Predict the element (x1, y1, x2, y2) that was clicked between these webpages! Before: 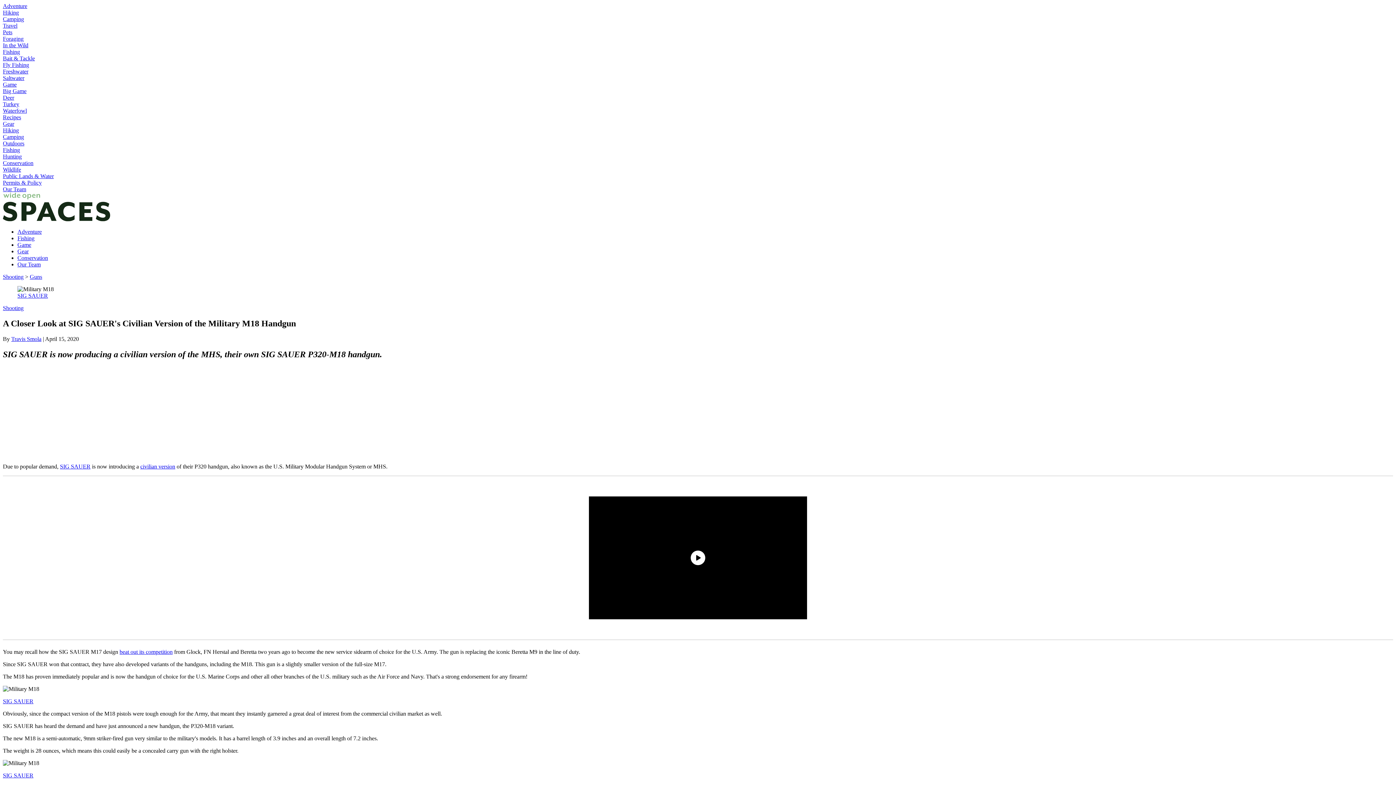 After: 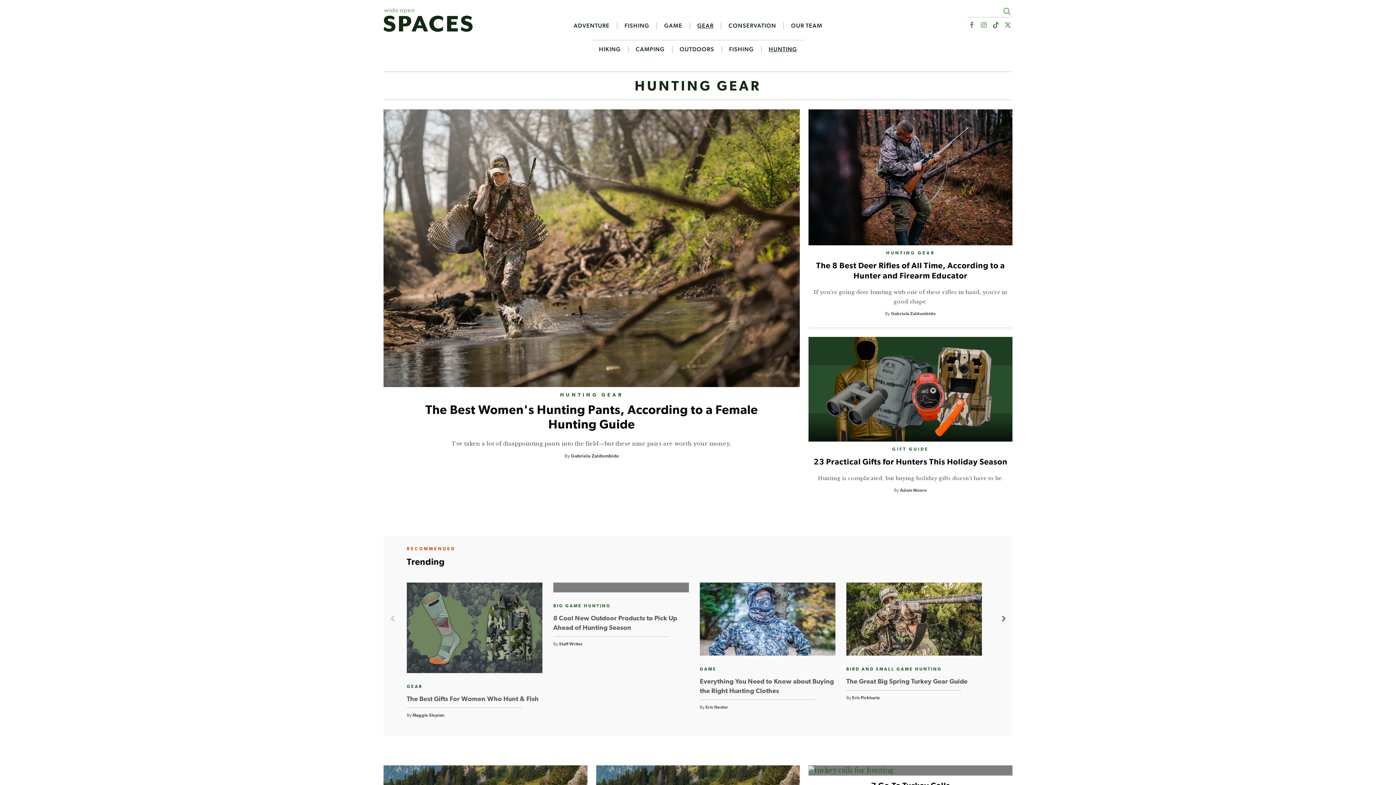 Action: label: Hunting bbox: (2, 153, 21, 159)